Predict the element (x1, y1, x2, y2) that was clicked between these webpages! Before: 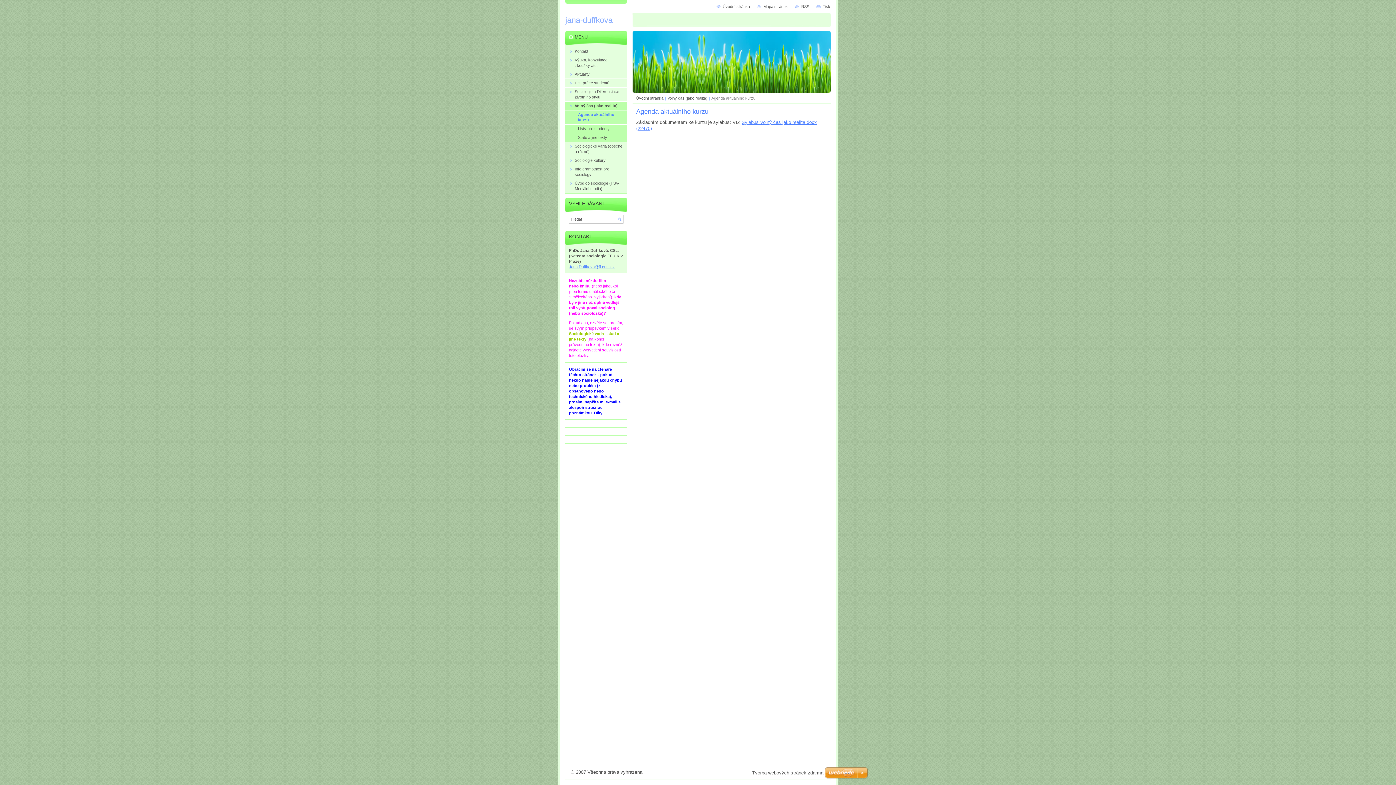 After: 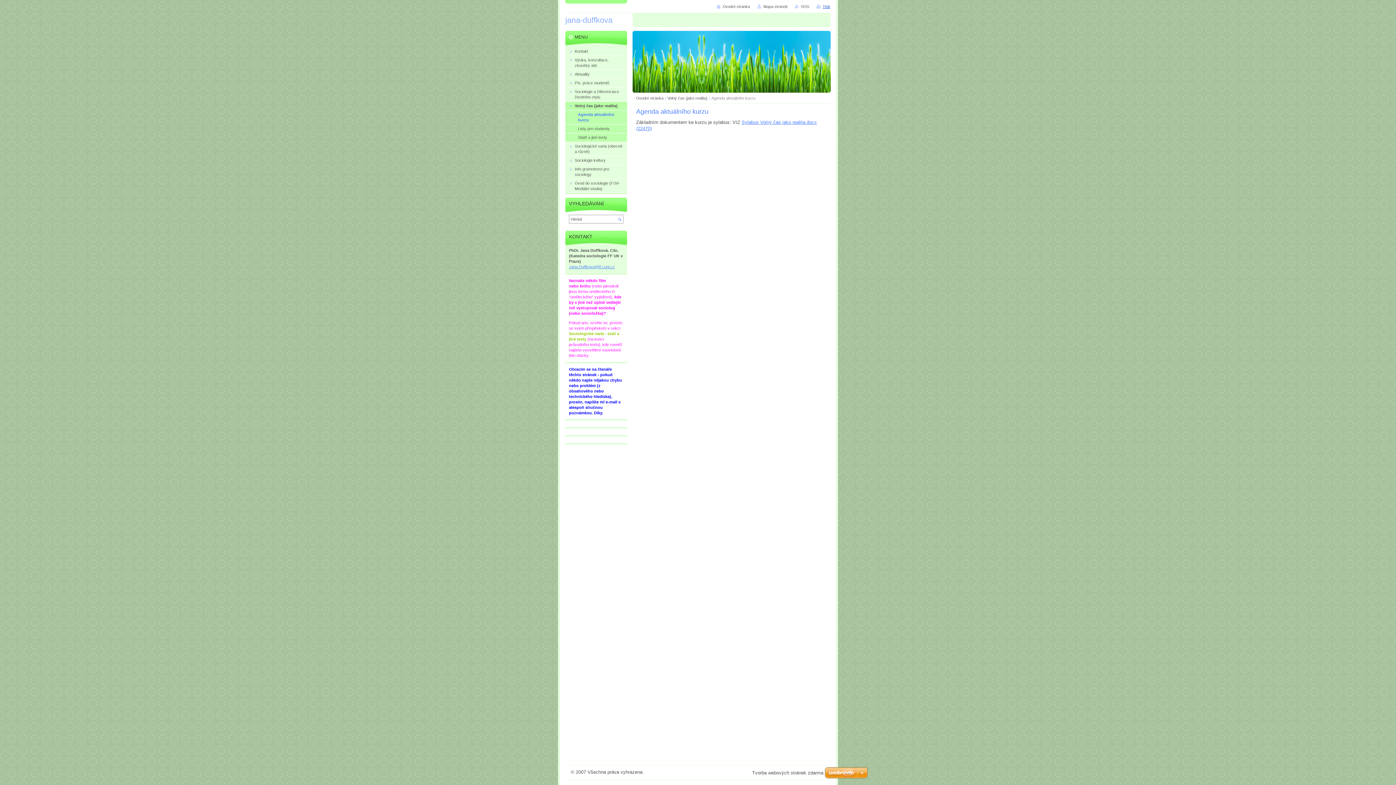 Action: bbox: (816, 4, 830, 8) label: Tisk